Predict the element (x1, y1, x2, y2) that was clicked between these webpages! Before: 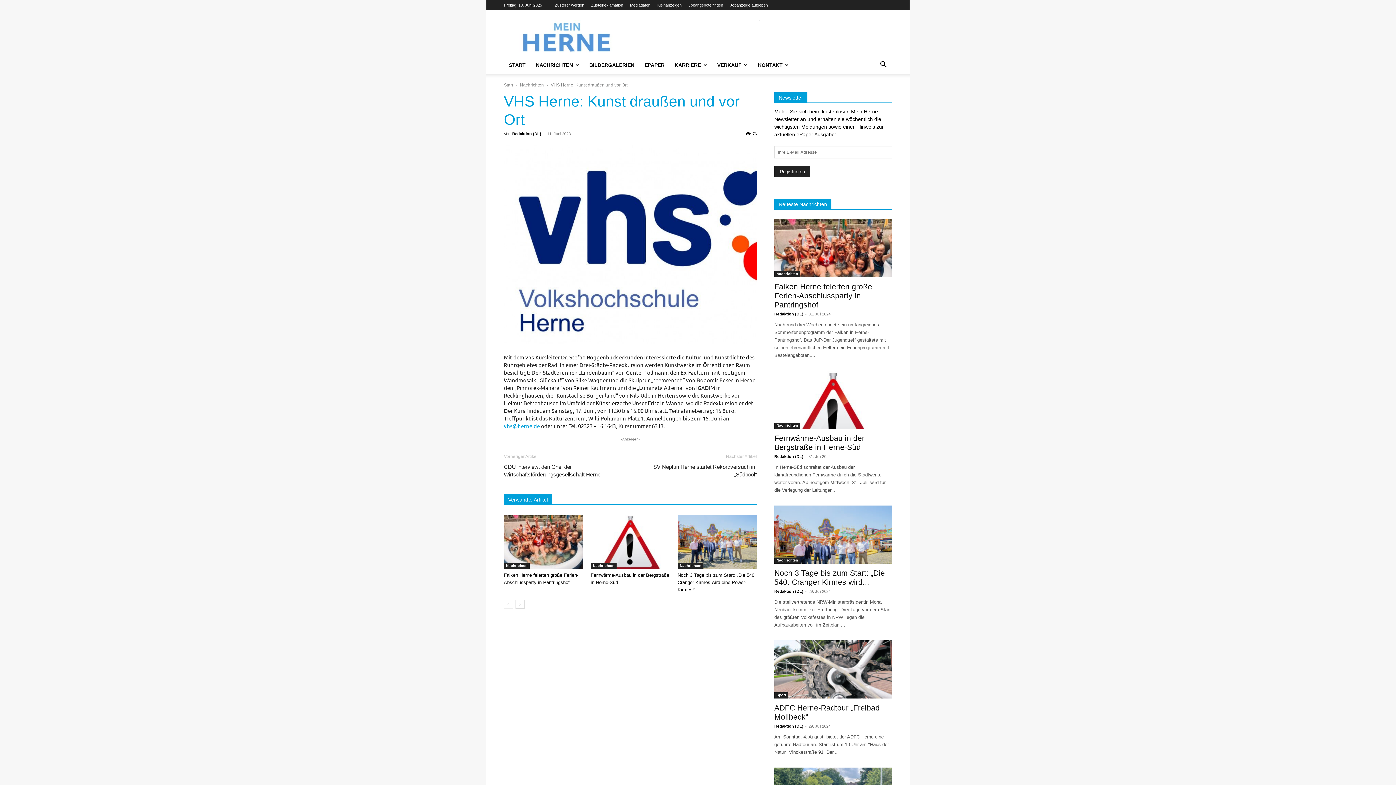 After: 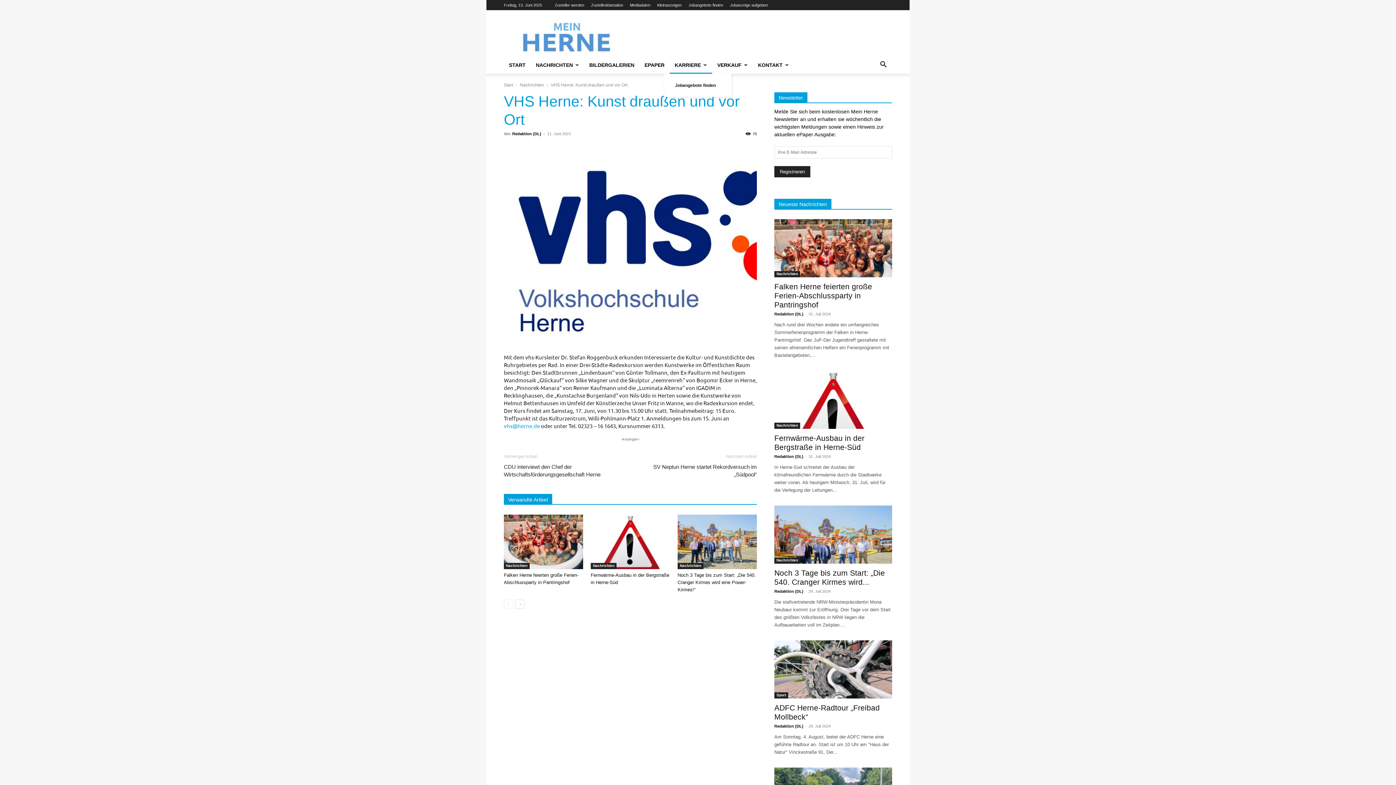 Action: label: KARRIERE bbox: (669, 56, 712, 73)